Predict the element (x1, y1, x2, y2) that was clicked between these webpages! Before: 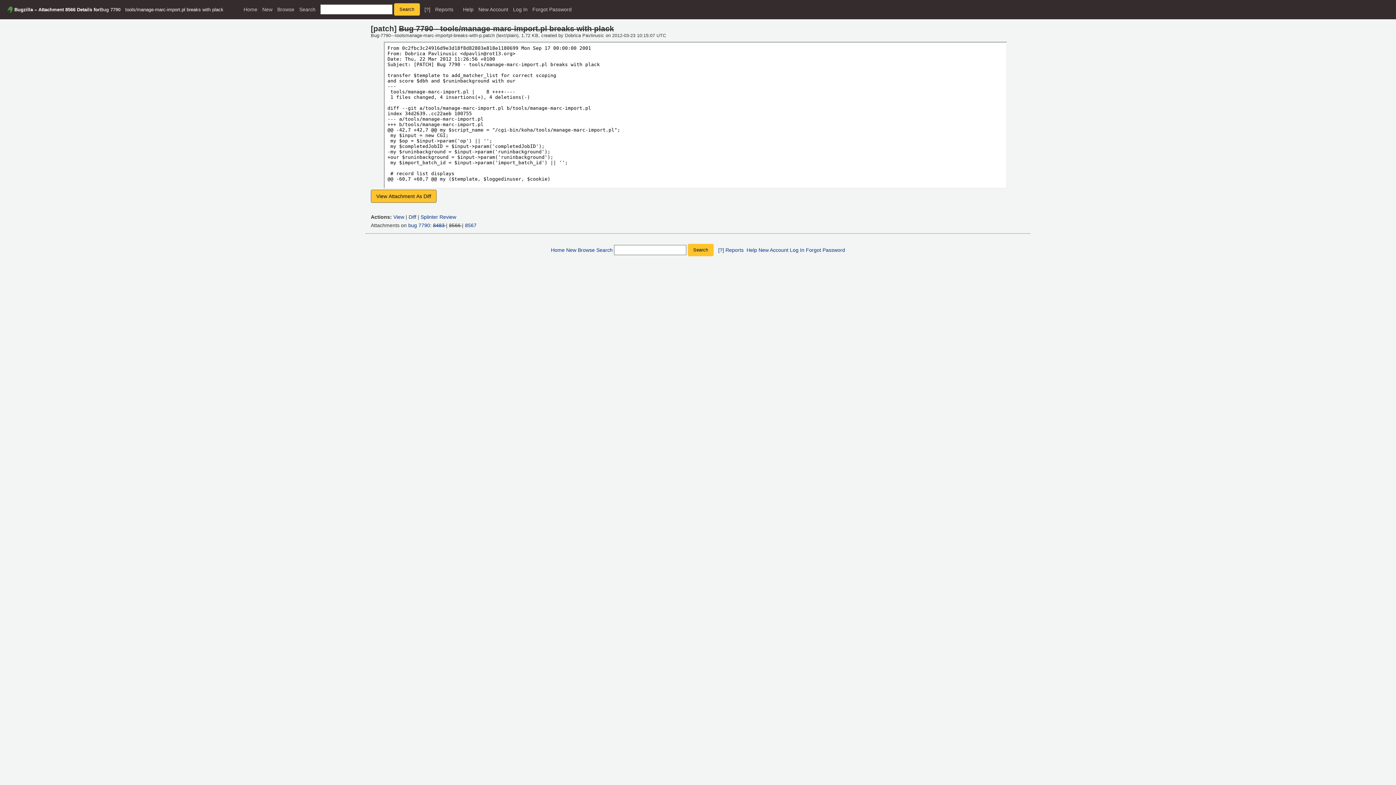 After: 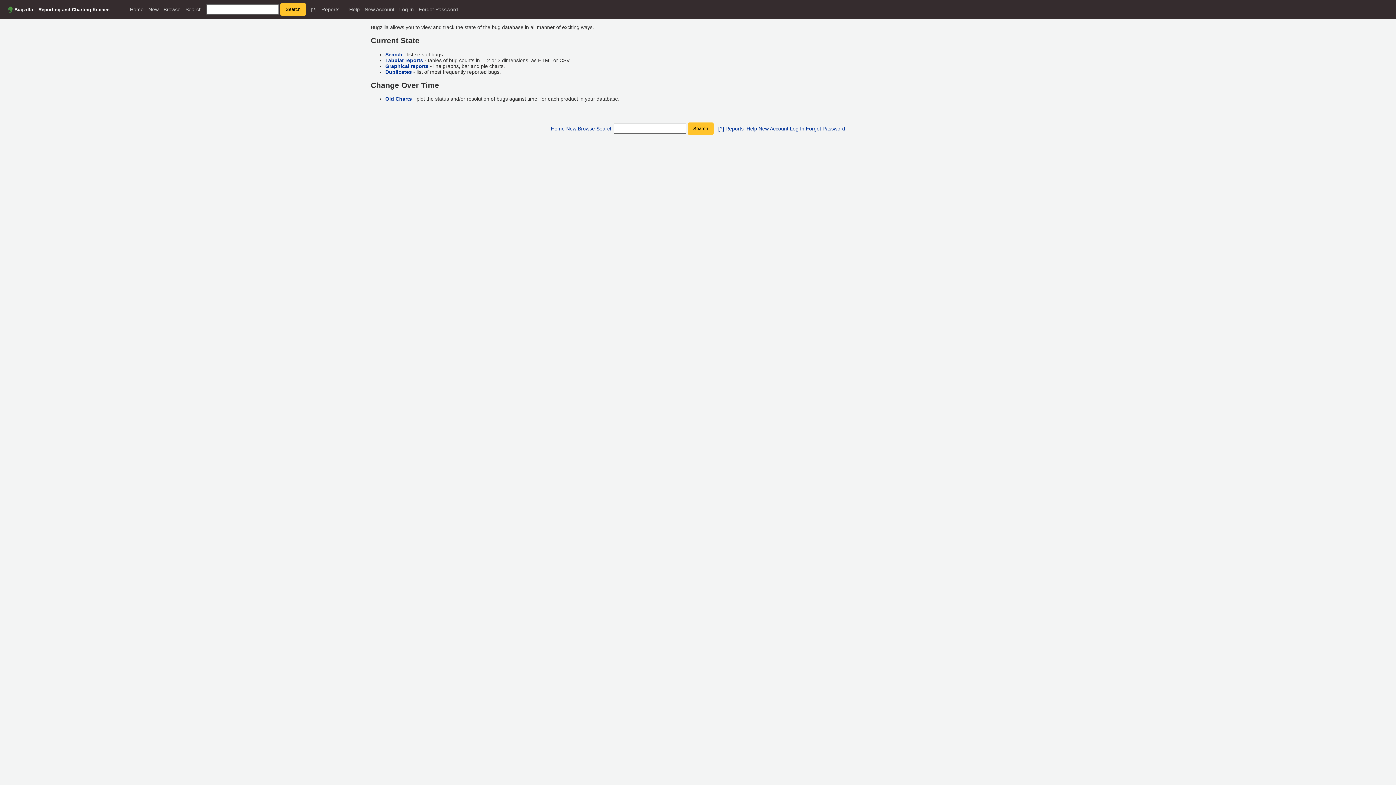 Action: label: Reports bbox: (435, 6, 453, 12)